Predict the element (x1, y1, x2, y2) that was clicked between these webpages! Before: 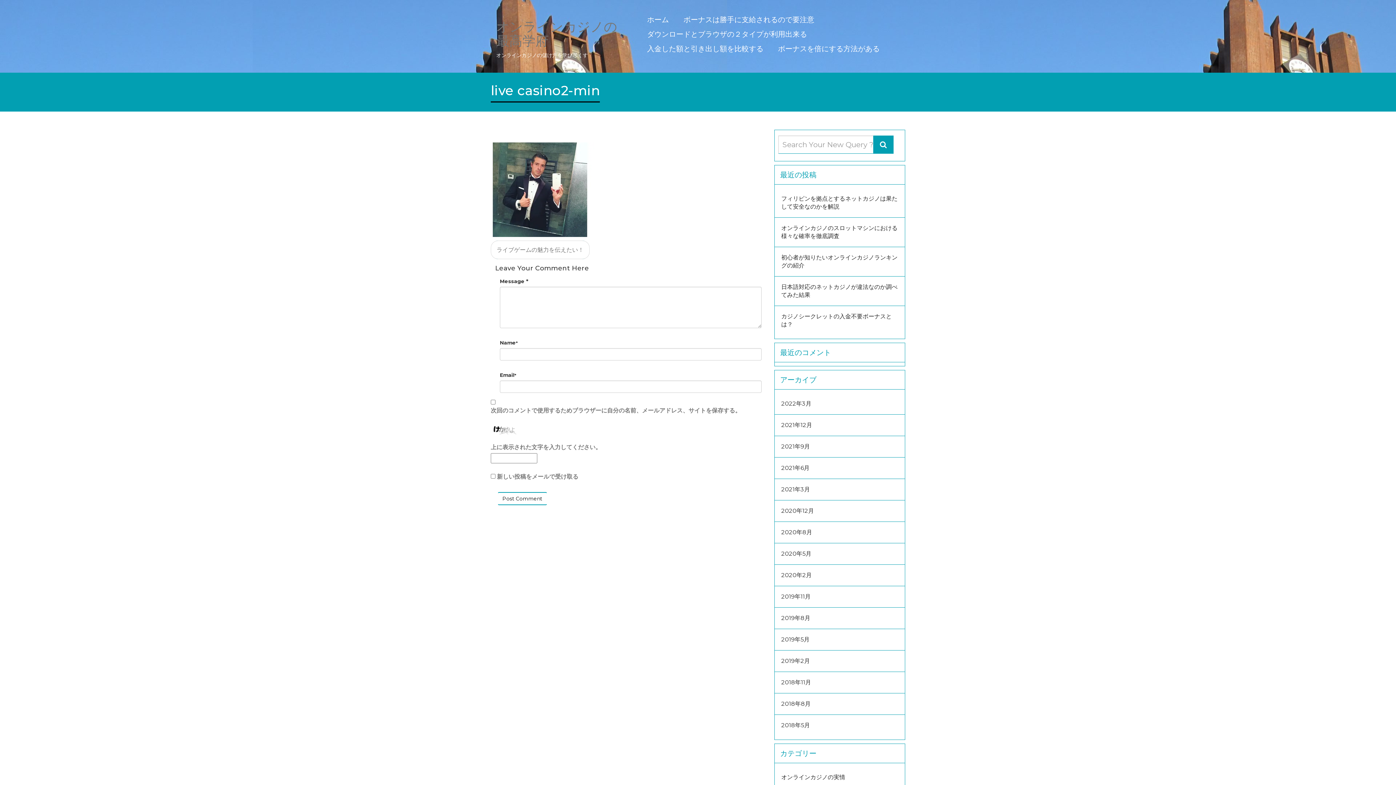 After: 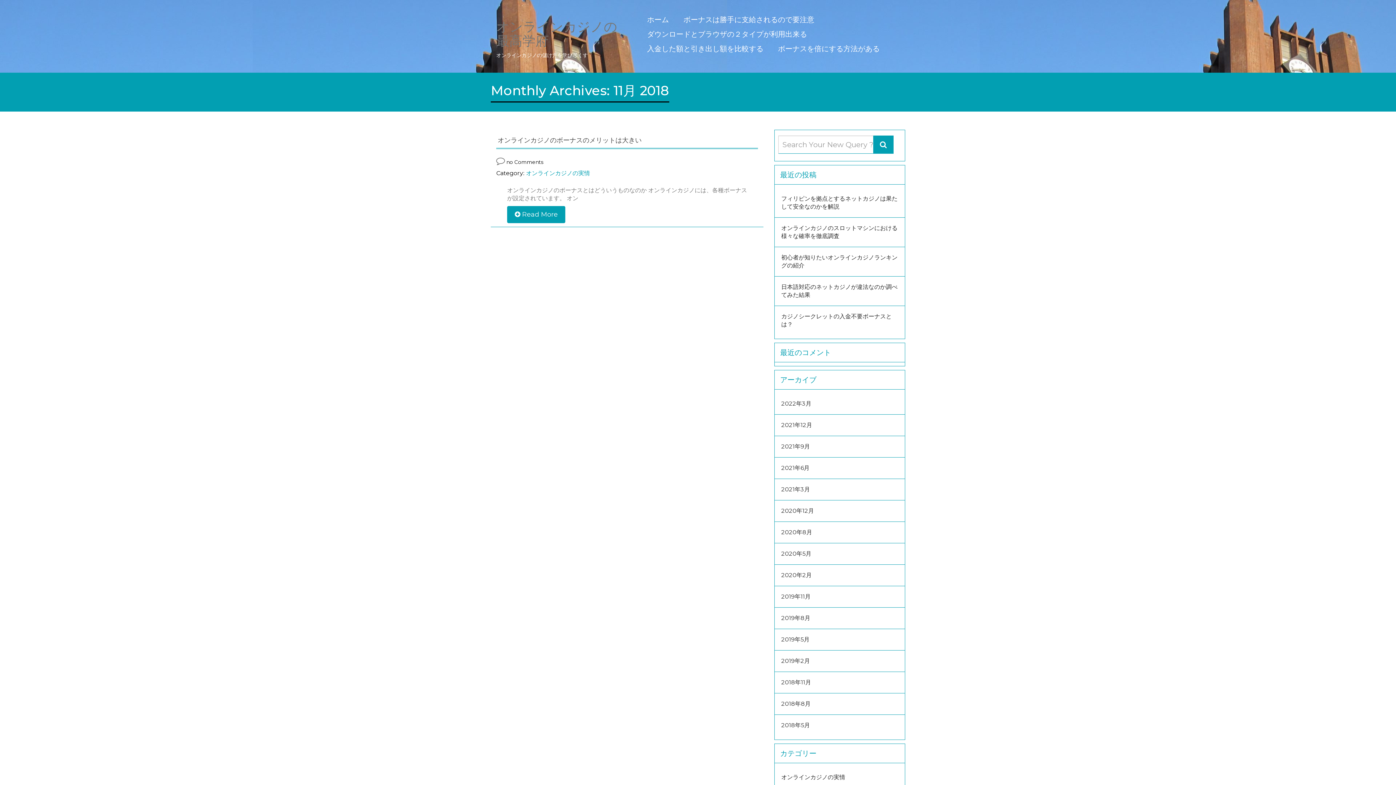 Action: label: 2018年11月 bbox: (781, 679, 811, 686)